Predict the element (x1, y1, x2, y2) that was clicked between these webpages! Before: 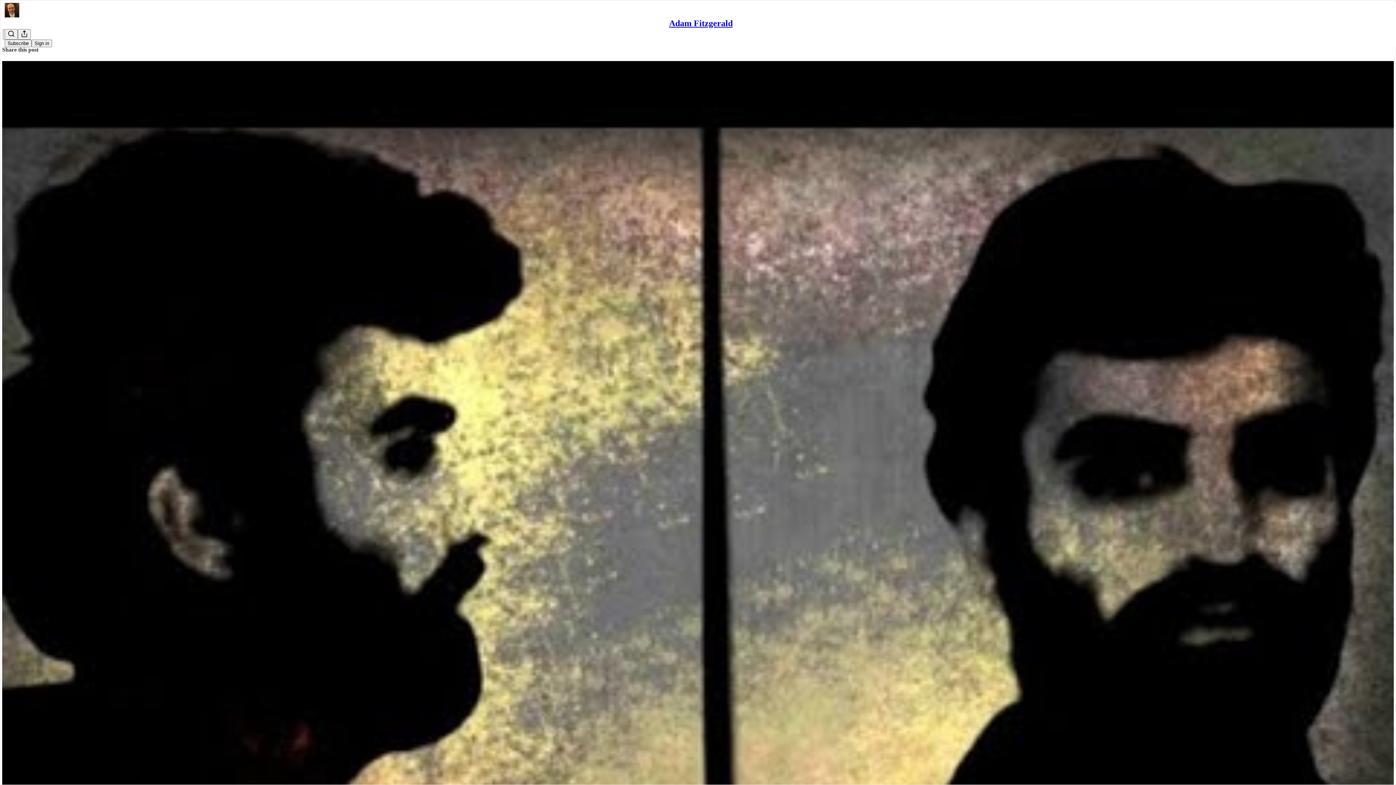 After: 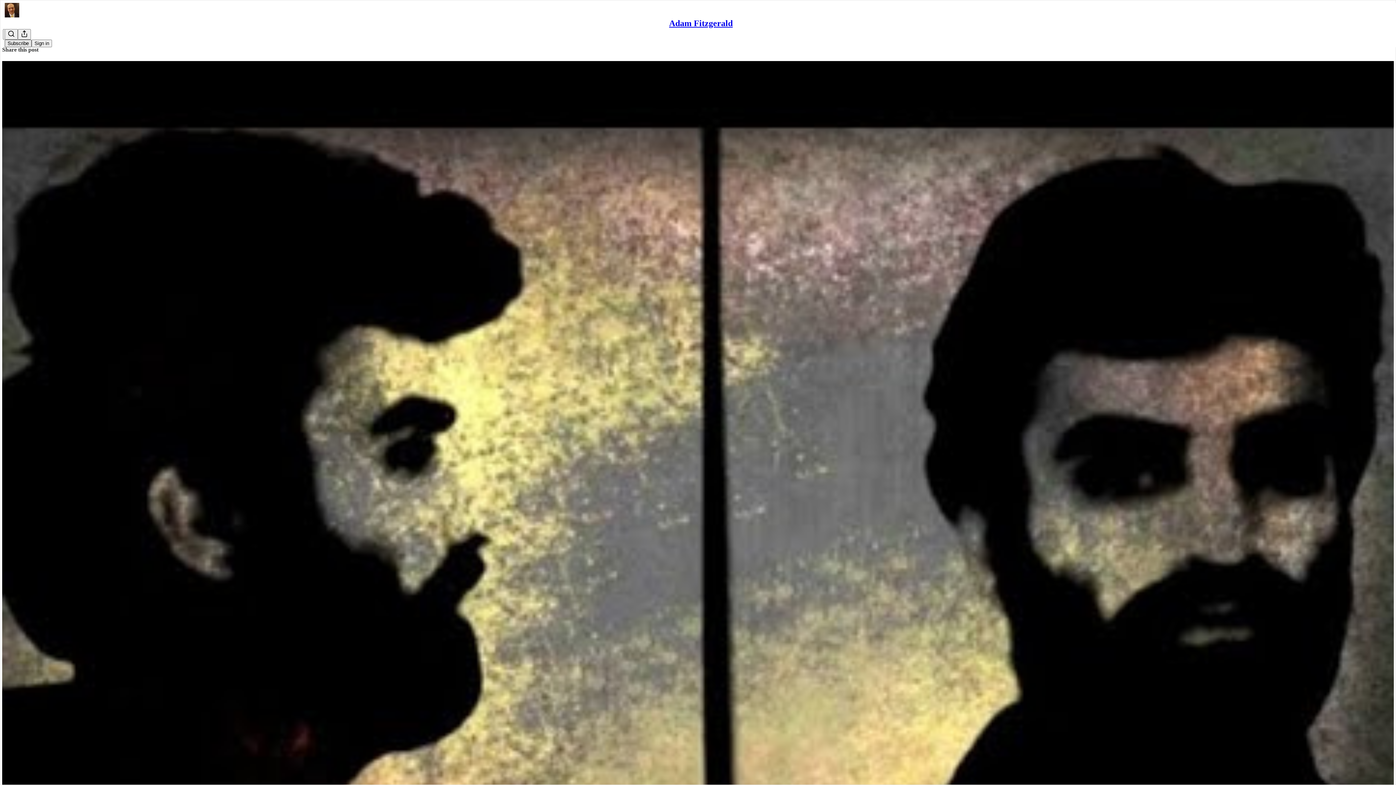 Action: label: Subscribe bbox: (4, 39, 31, 47)